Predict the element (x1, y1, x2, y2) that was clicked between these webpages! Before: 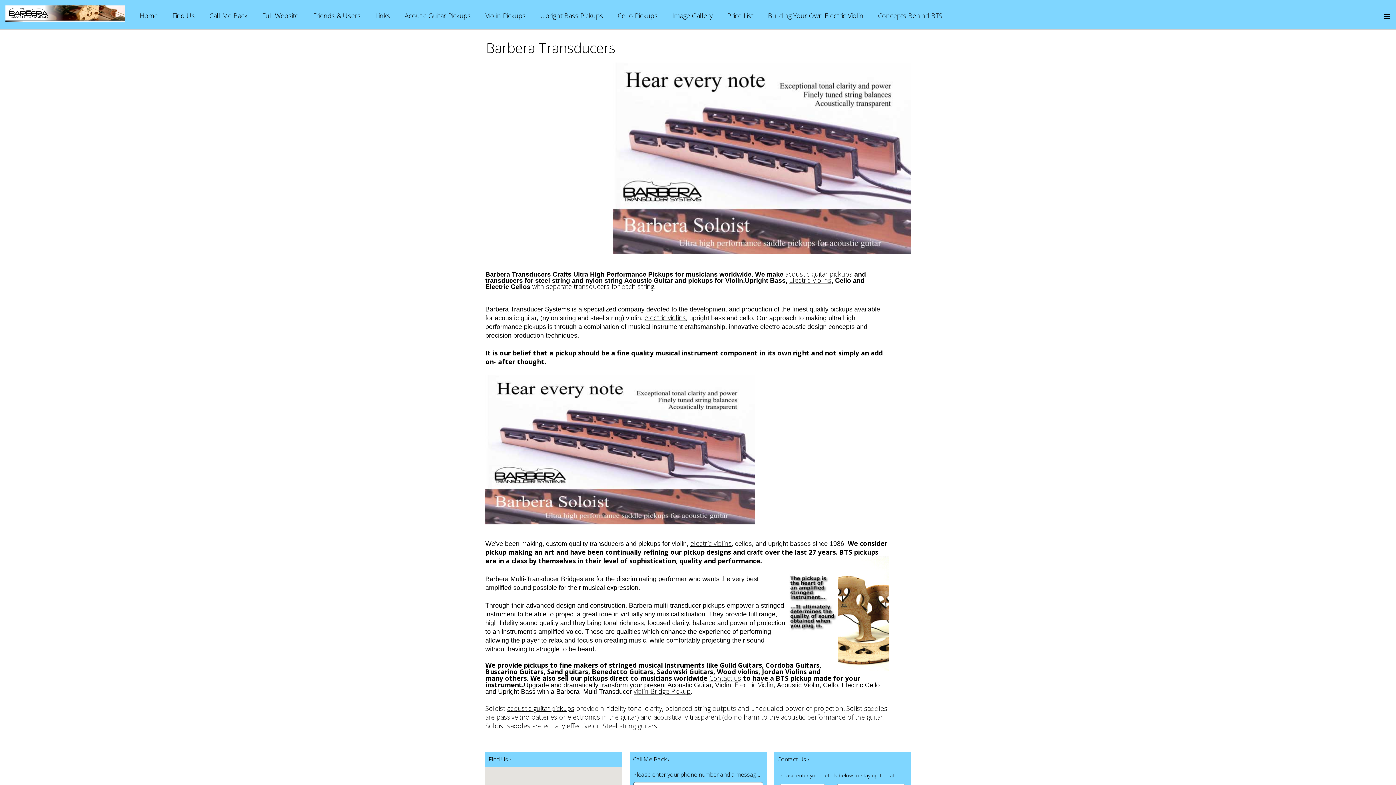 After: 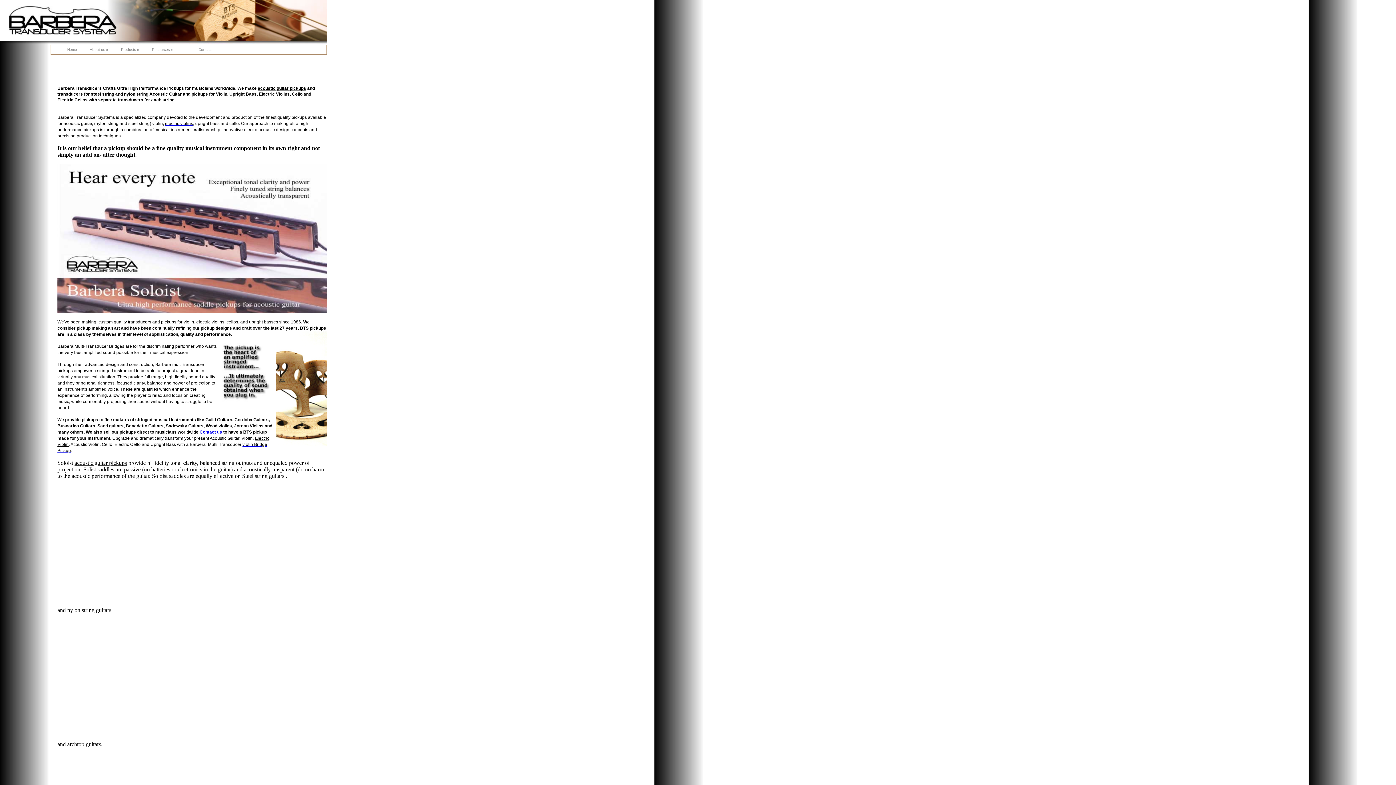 Action: bbox: (262, 11, 298, 20) label: Full Website